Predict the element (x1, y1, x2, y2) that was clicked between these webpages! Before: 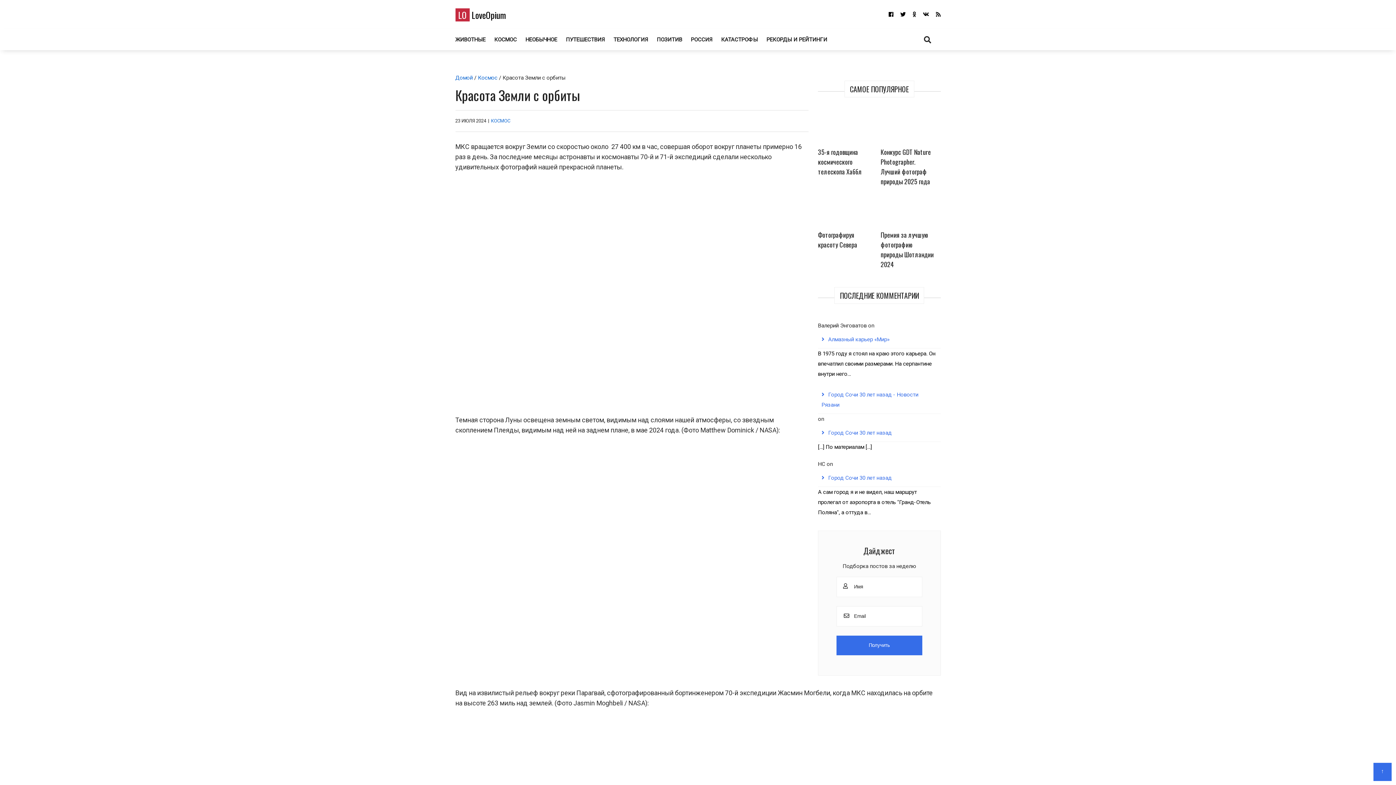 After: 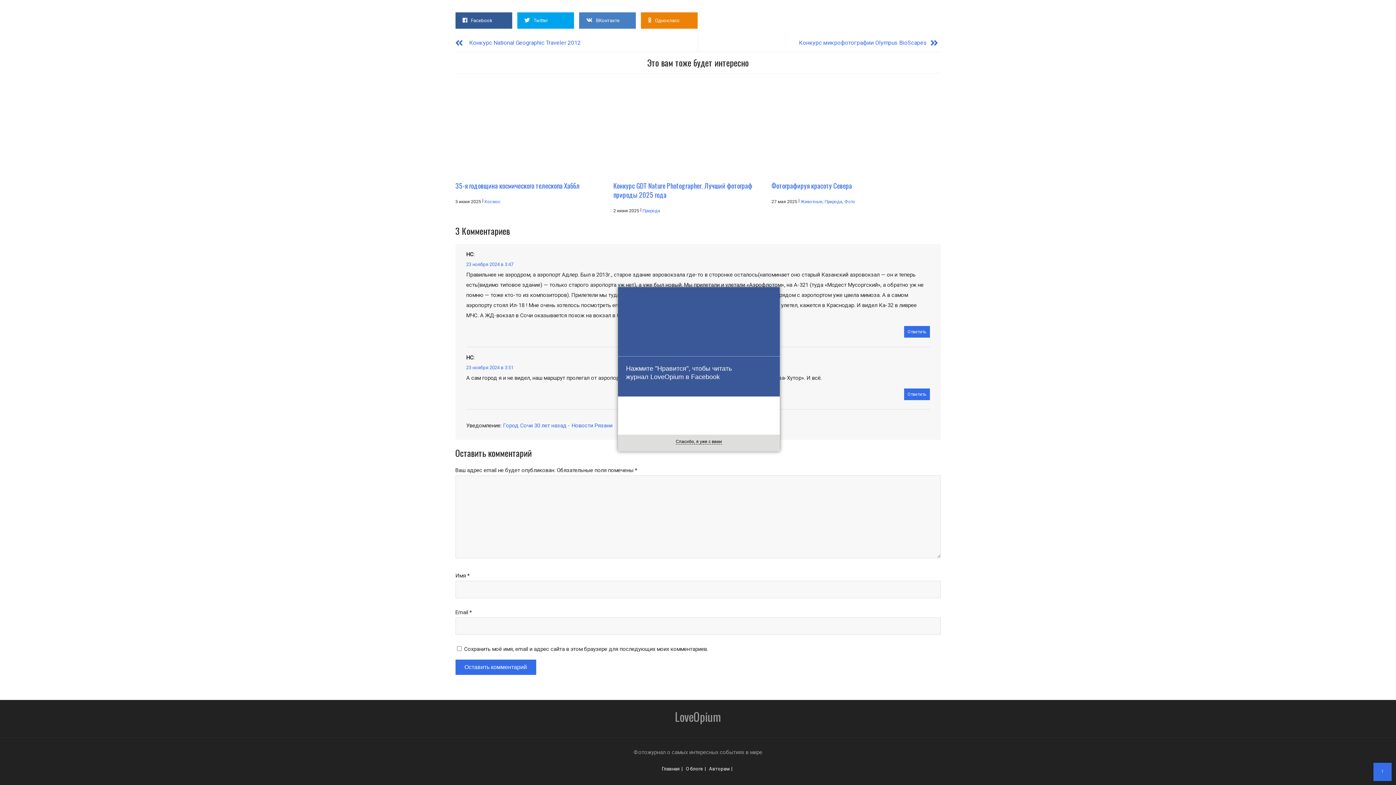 Action: bbox: (818, 469, 940, 487) label: Город Сочи 30 лет назад